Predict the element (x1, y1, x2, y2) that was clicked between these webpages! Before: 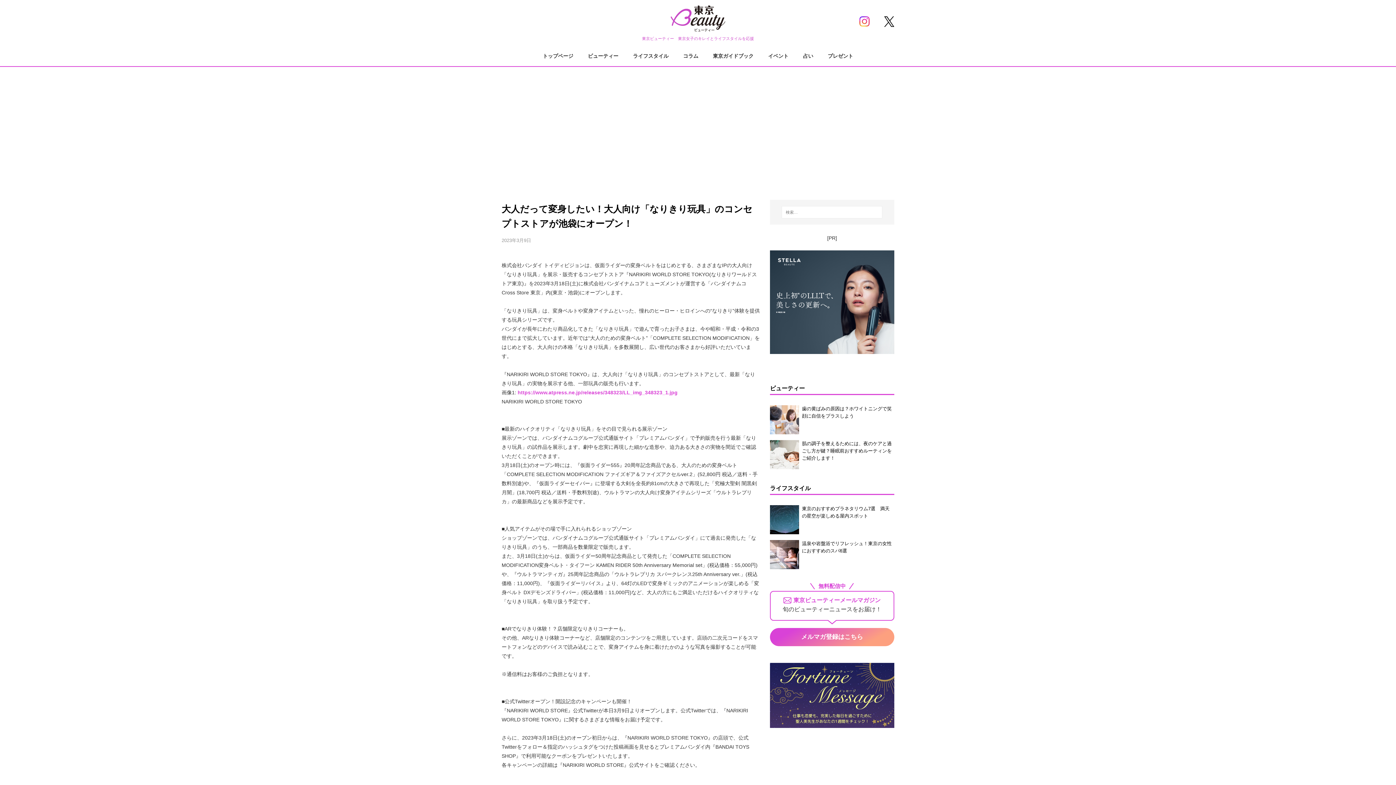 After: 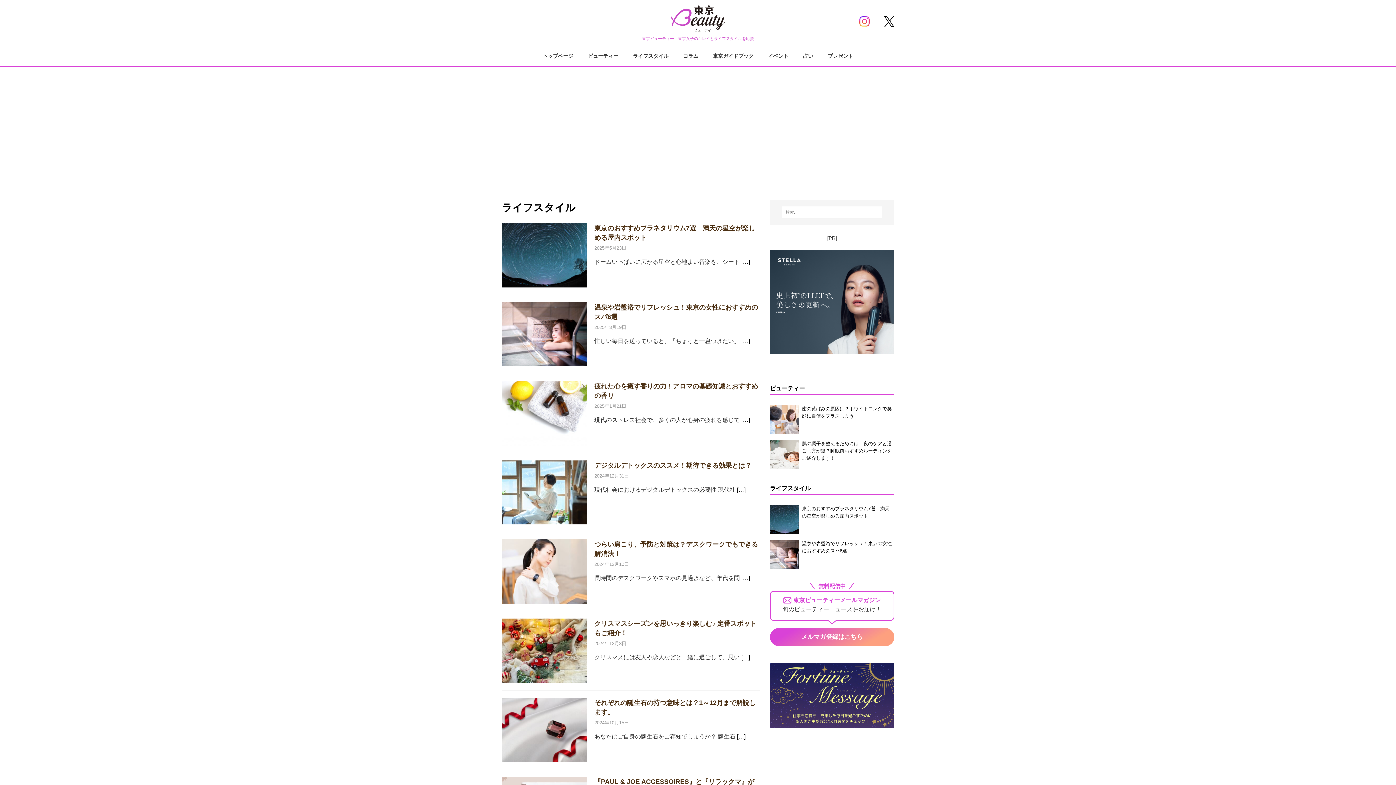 Action: bbox: (625, 48, 676, 64) label: ライフスタイル